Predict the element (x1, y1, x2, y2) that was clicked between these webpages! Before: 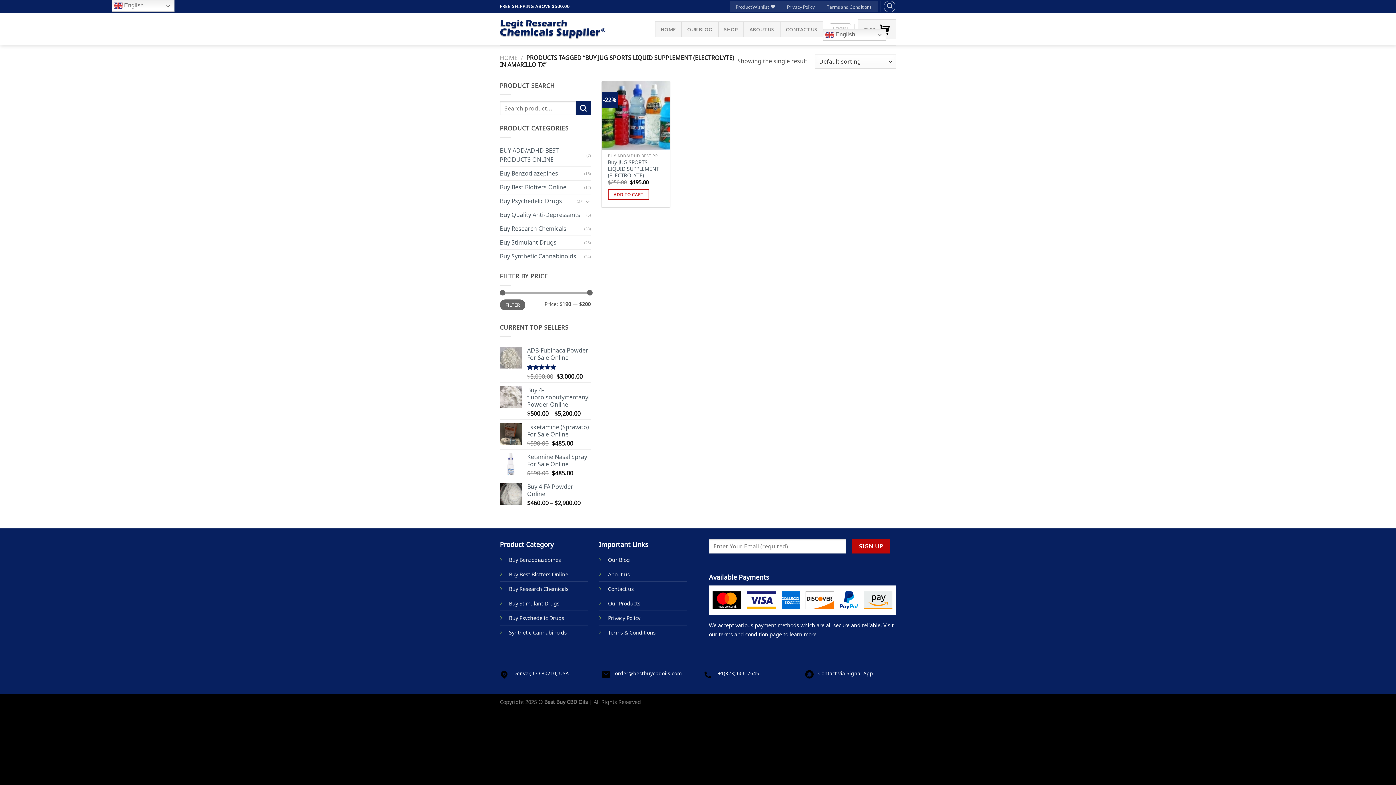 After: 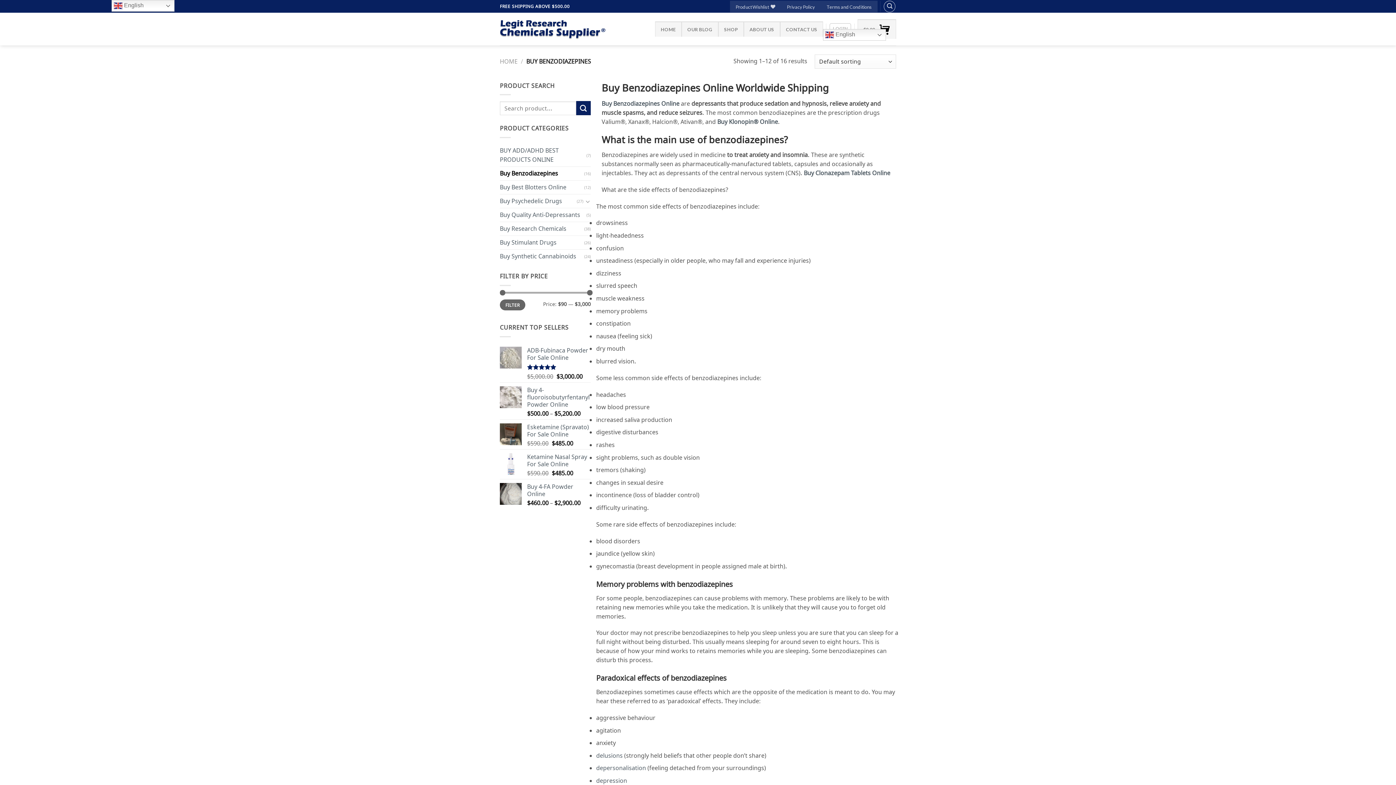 Action: bbox: (500, 166, 584, 180) label: Buy Benzodiazepines